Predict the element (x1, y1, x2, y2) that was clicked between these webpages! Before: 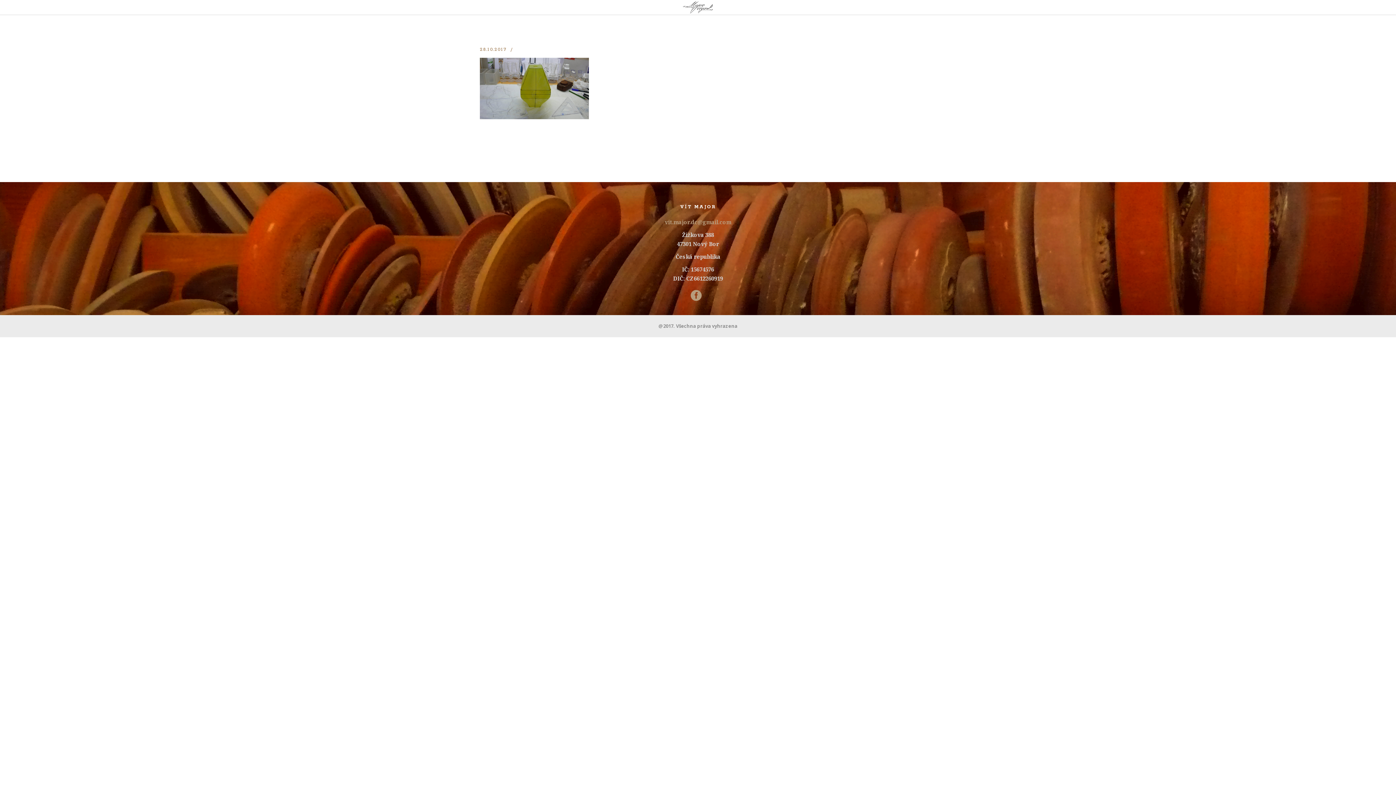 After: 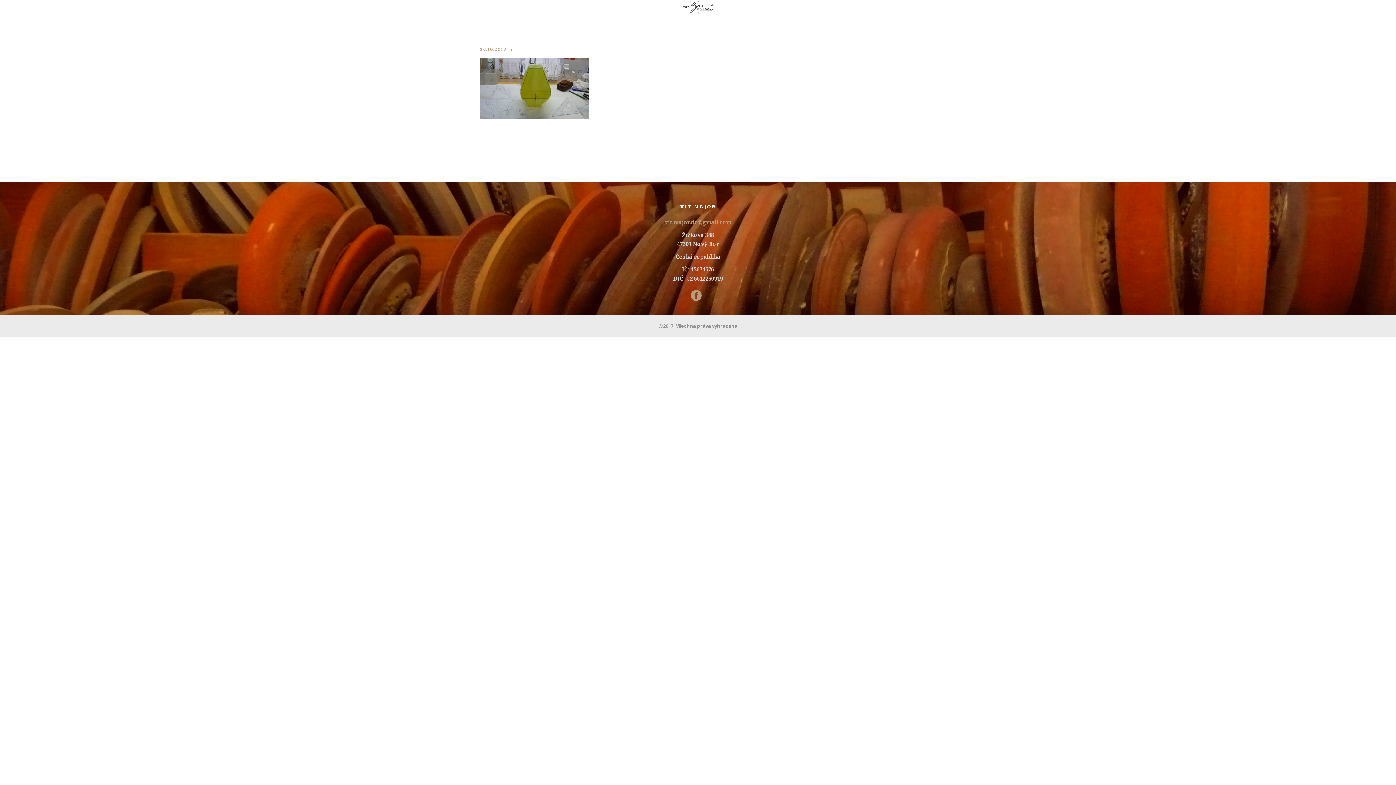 Action: label: 28.10.2017  bbox: (480, 46, 508, 52)